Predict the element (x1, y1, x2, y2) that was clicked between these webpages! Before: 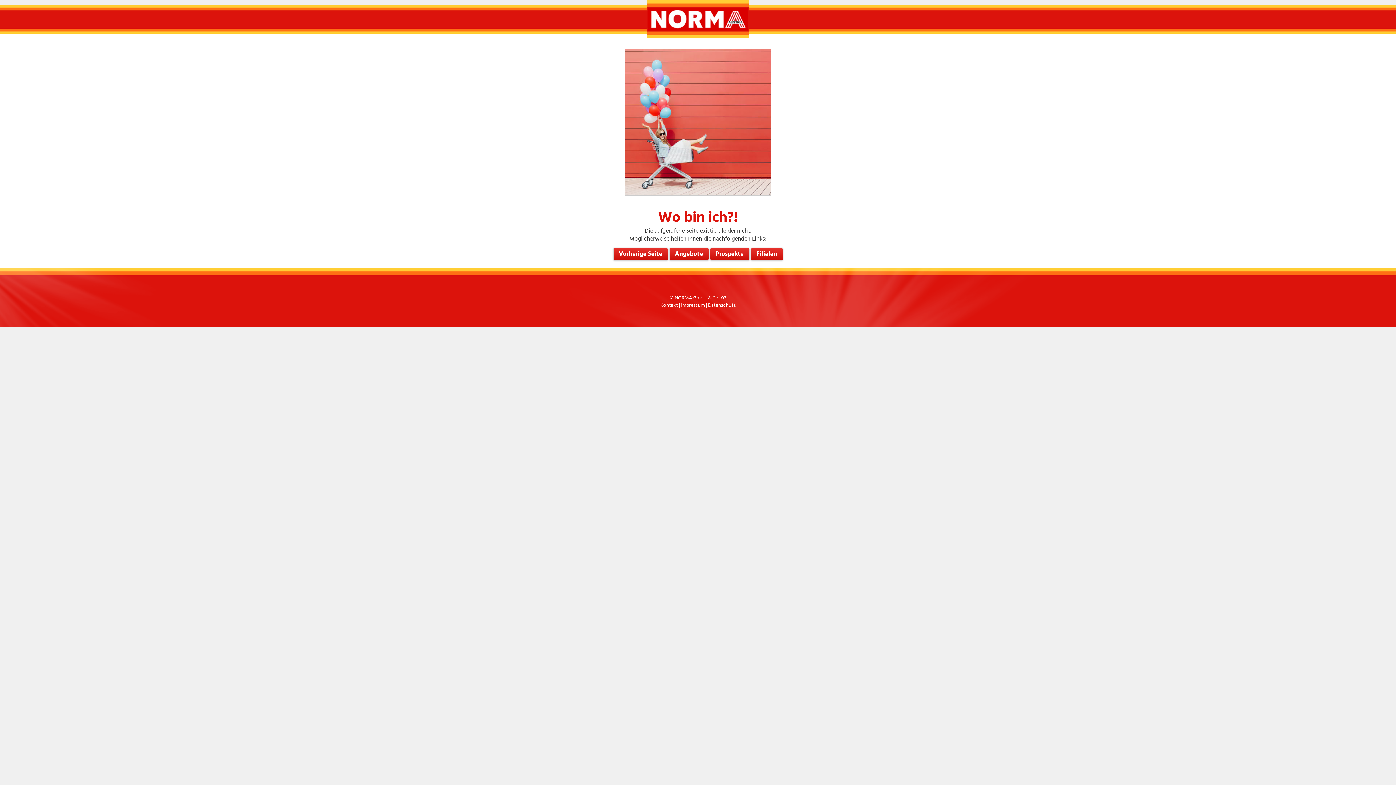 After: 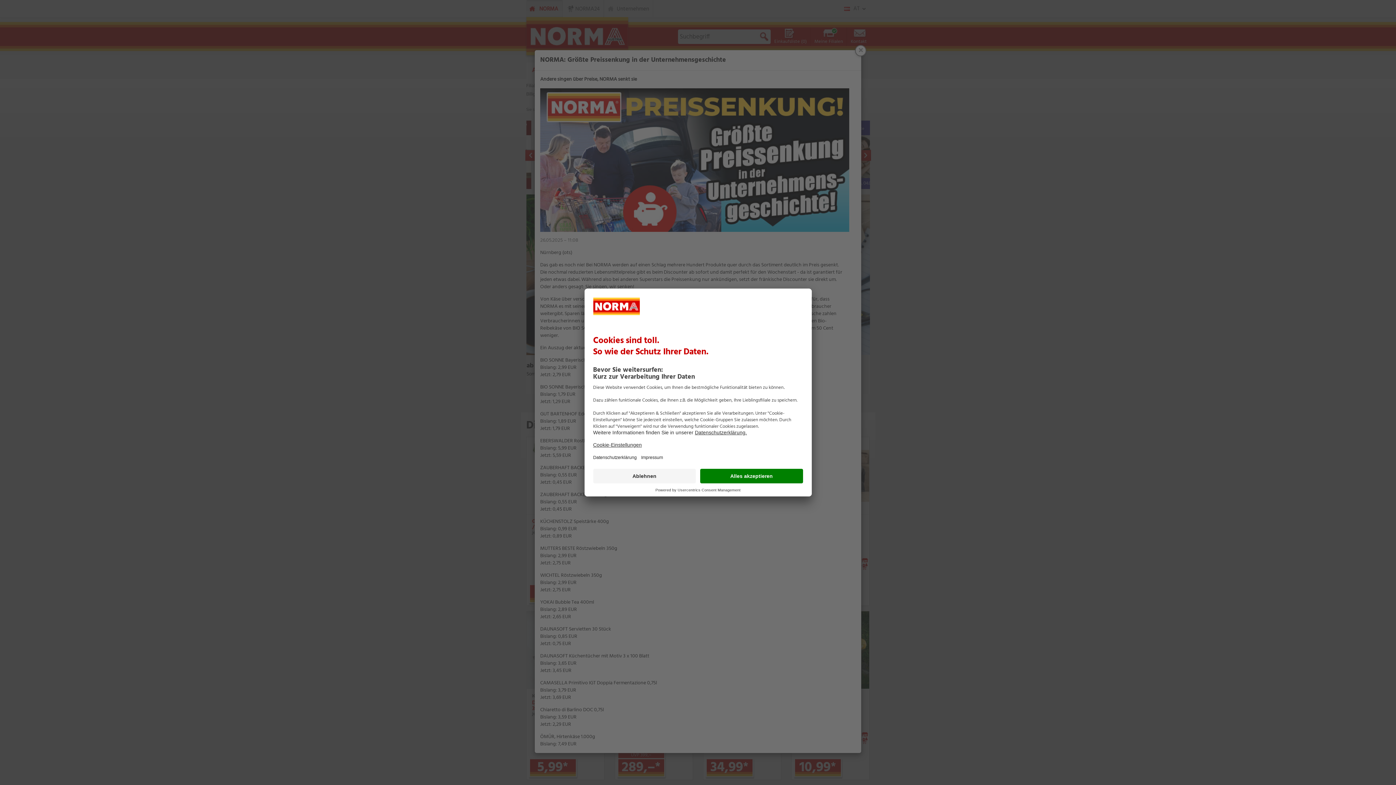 Action: bbox: (669, 248, 708, 260) label: Angebote